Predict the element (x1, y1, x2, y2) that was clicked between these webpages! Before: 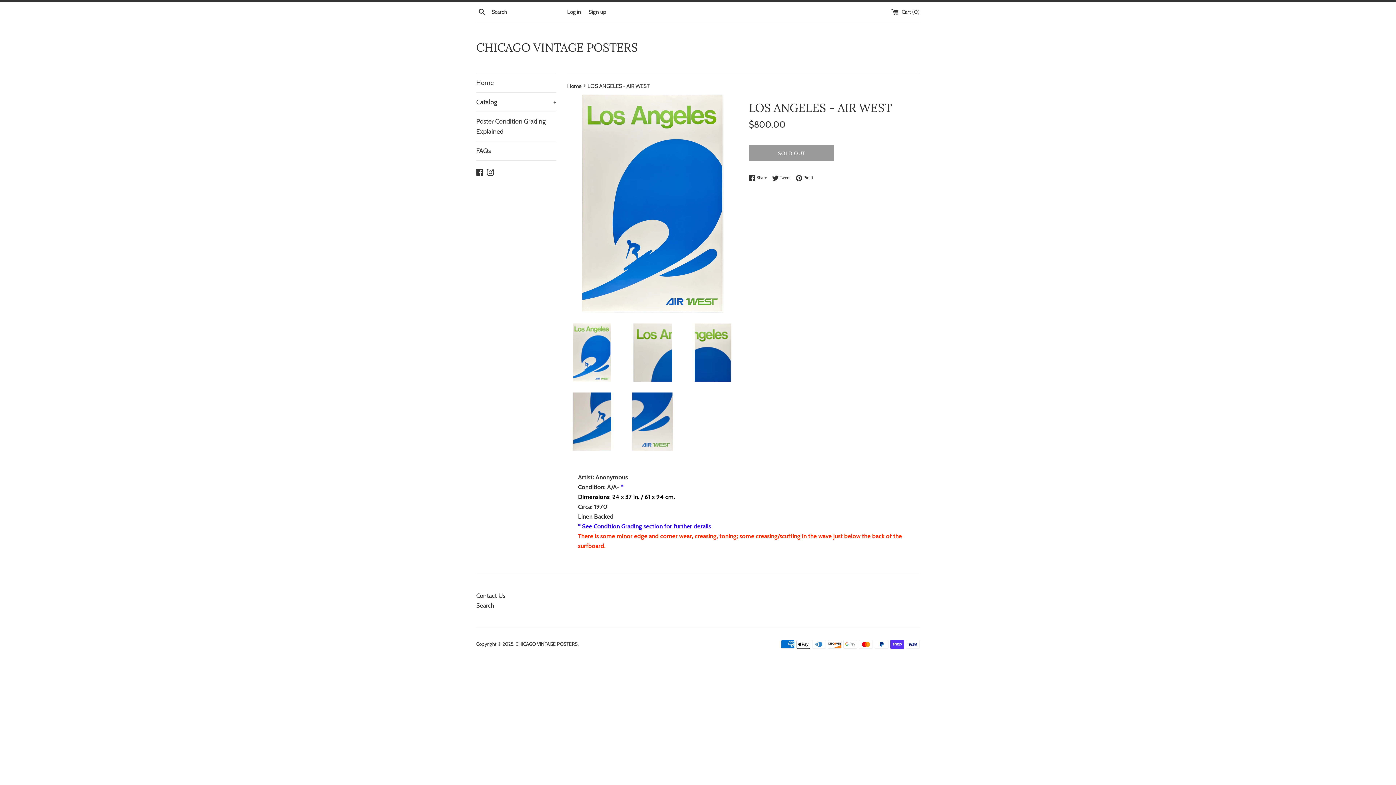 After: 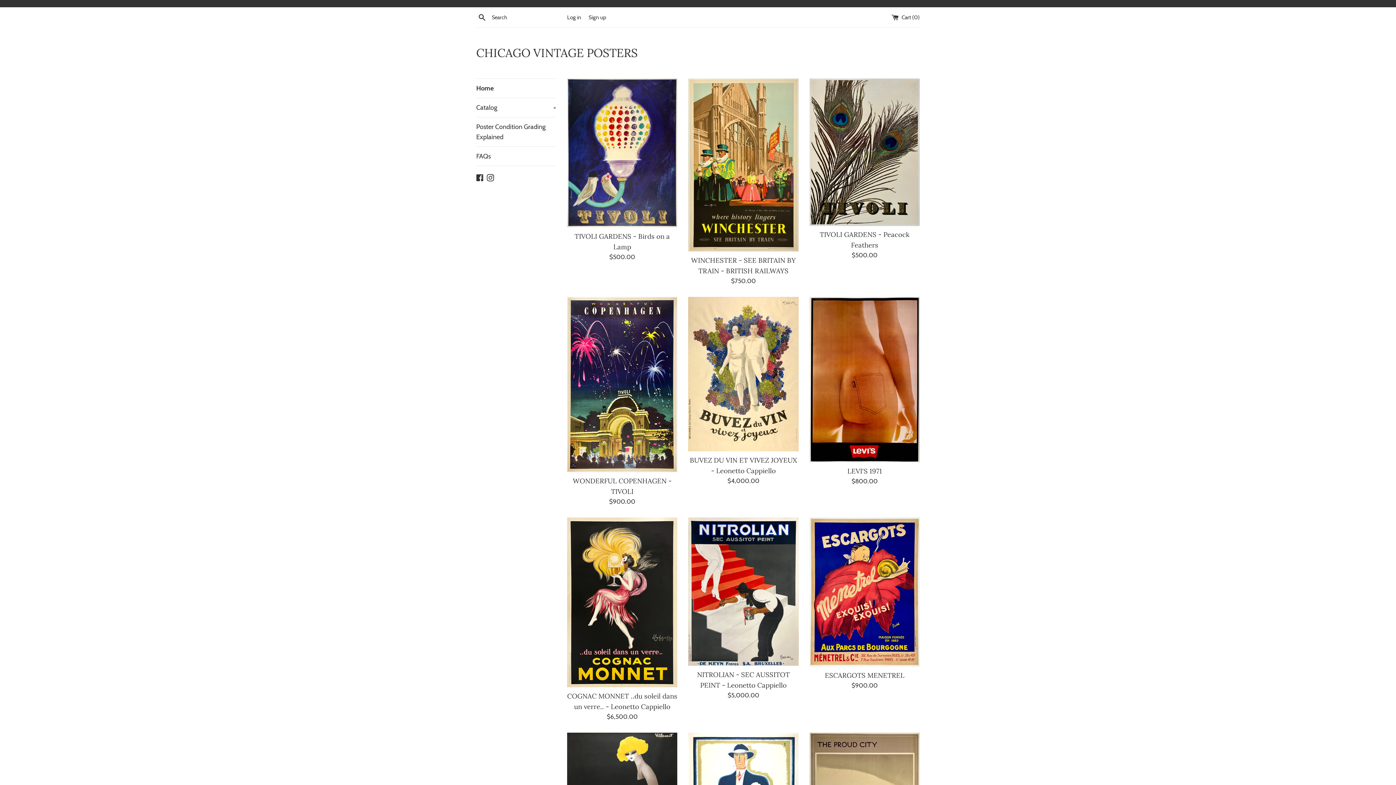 Action: label: Home bbox: (476, 73, 556, 92)